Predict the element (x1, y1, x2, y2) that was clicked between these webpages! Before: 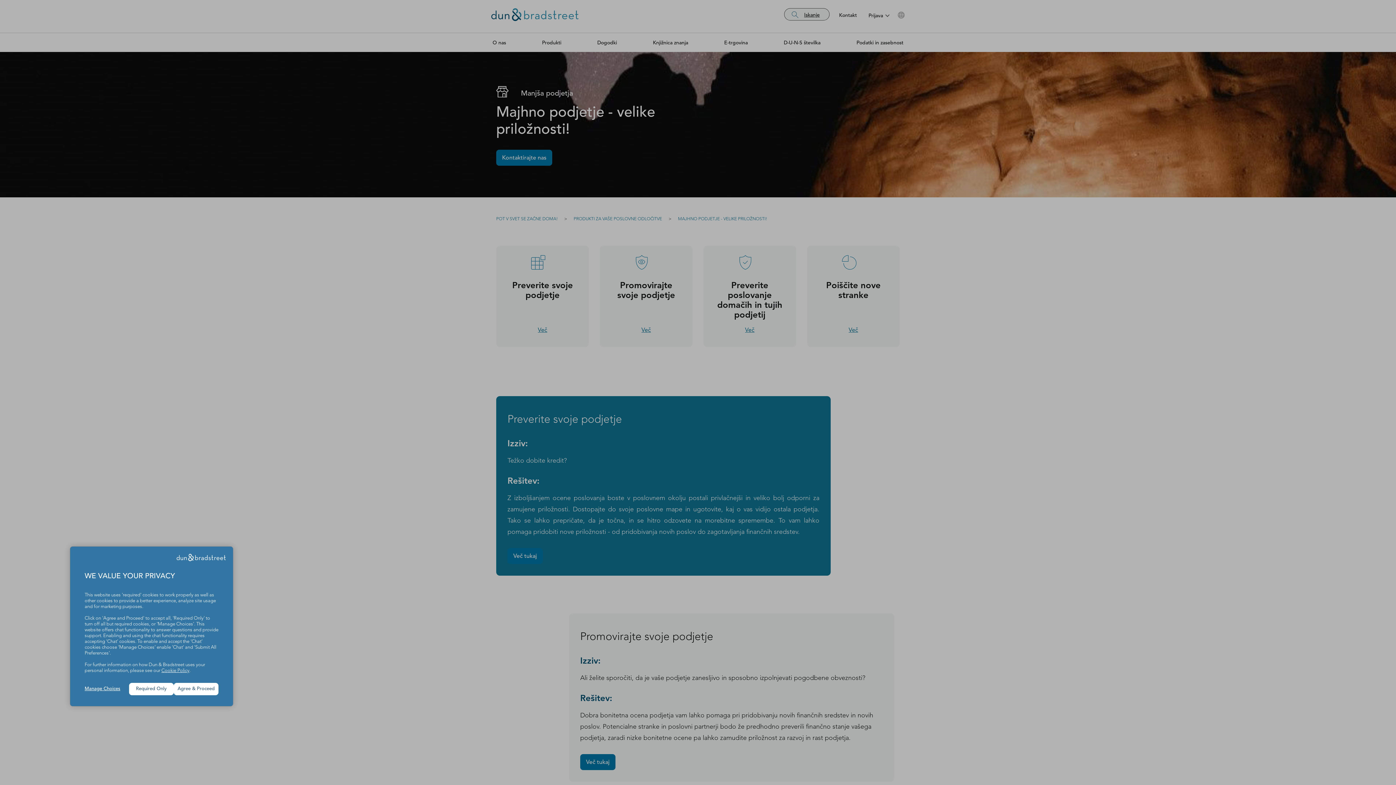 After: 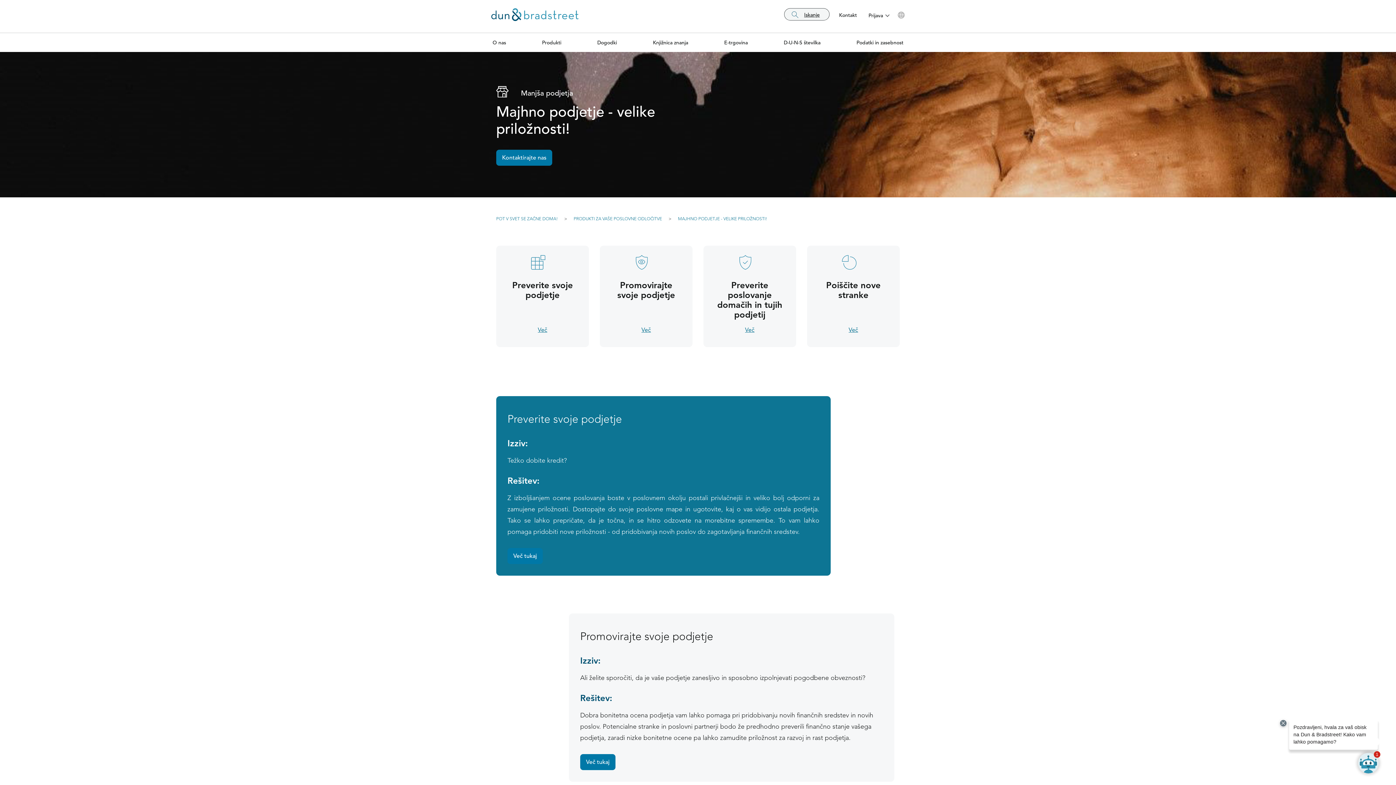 Action: bbox: (173, 683, 218, 695) label: Agree & Proceed